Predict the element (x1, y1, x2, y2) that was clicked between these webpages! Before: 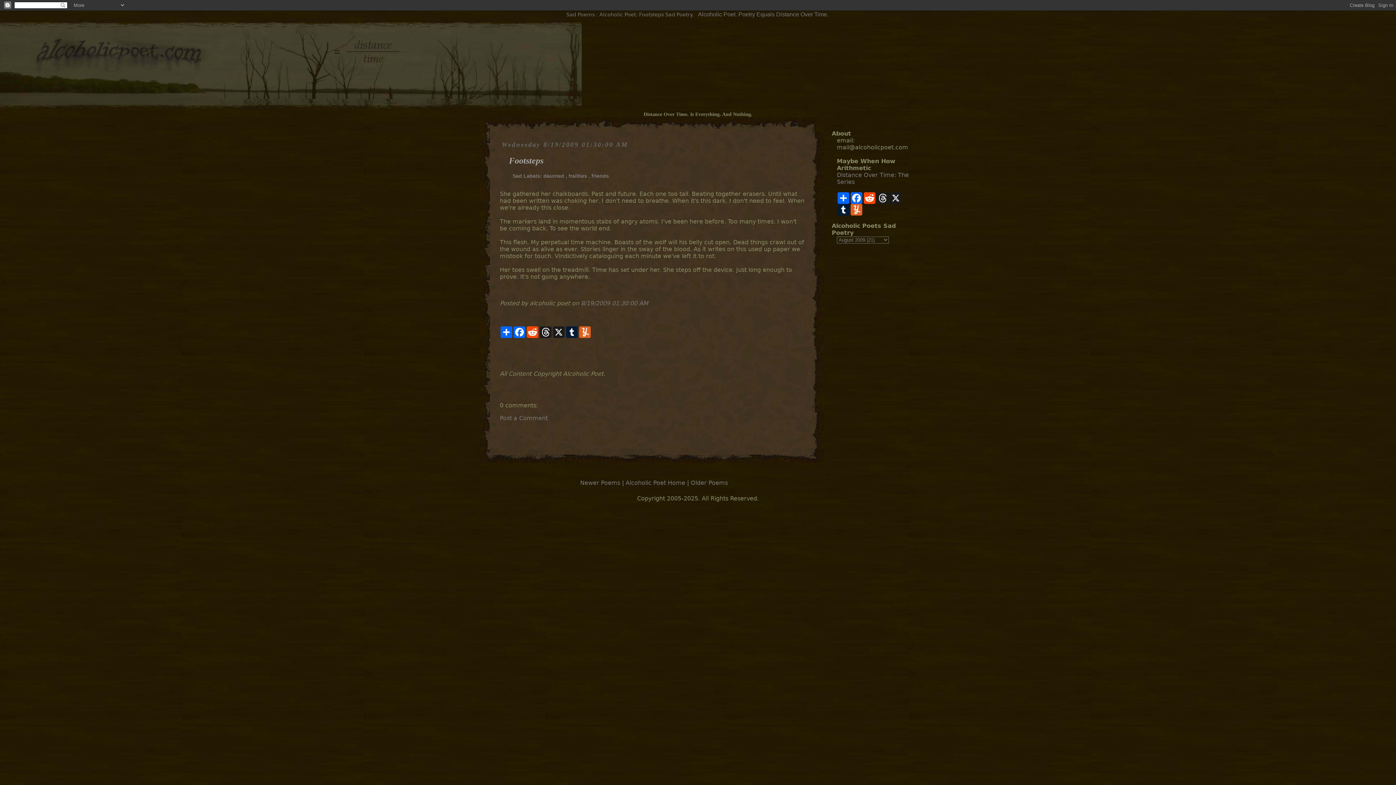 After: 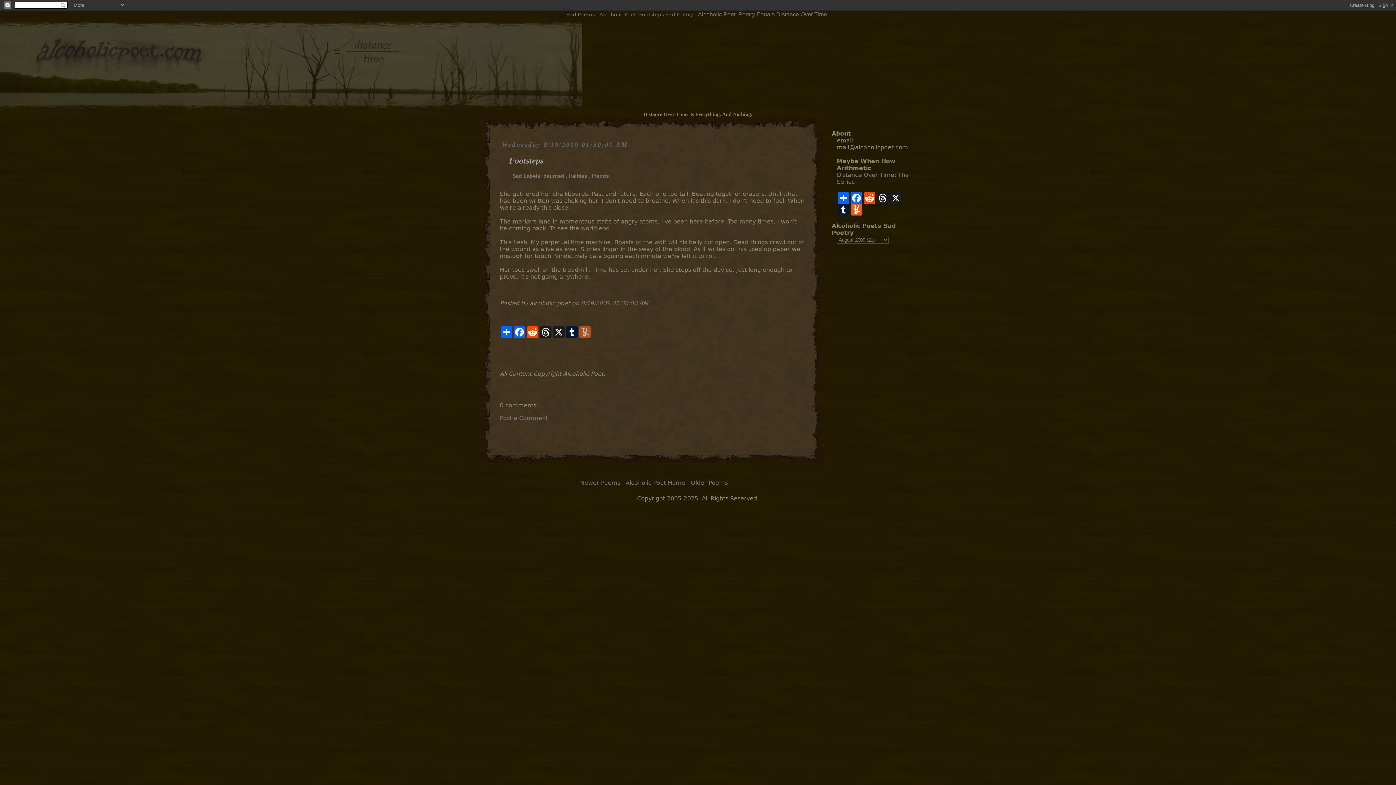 Action: bbox: (578, 326, 591, 338) label: Yummly